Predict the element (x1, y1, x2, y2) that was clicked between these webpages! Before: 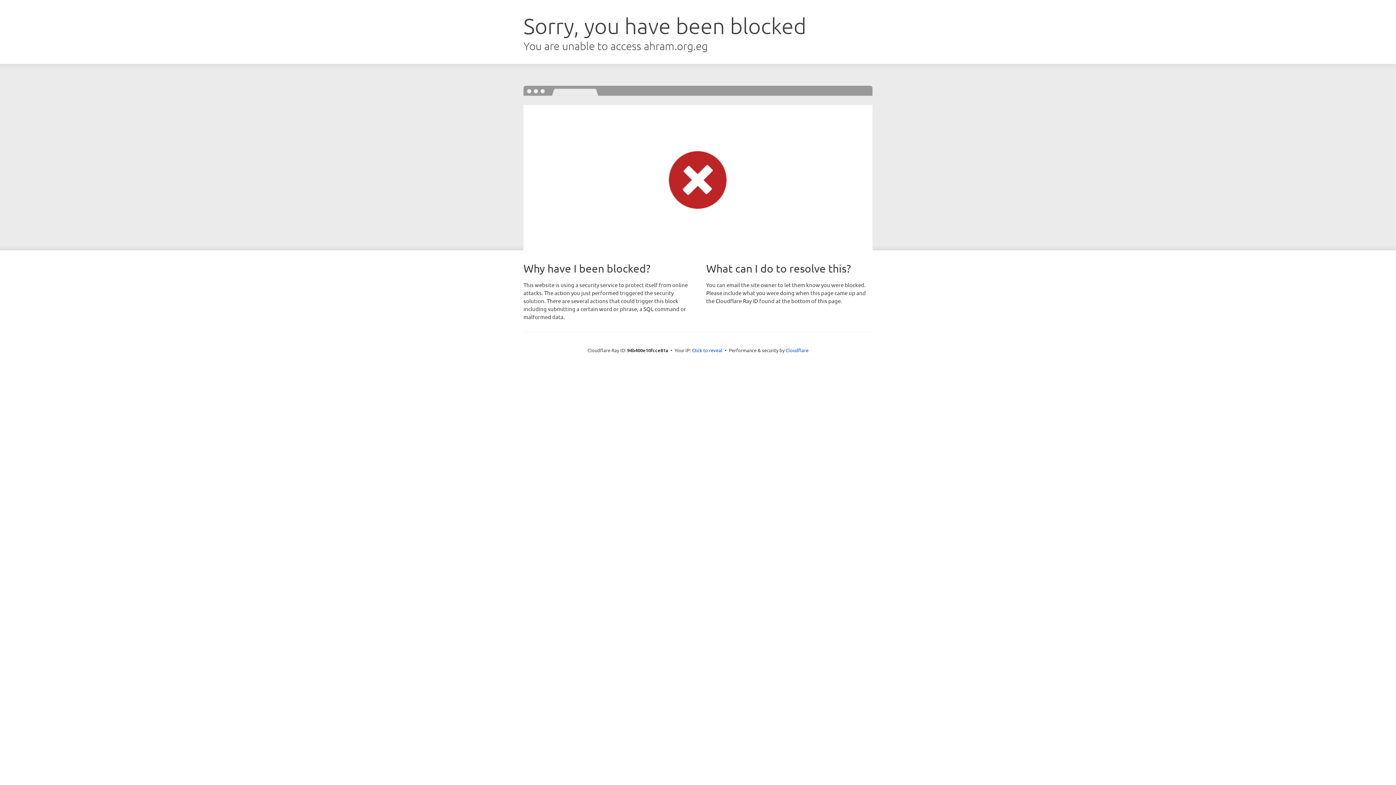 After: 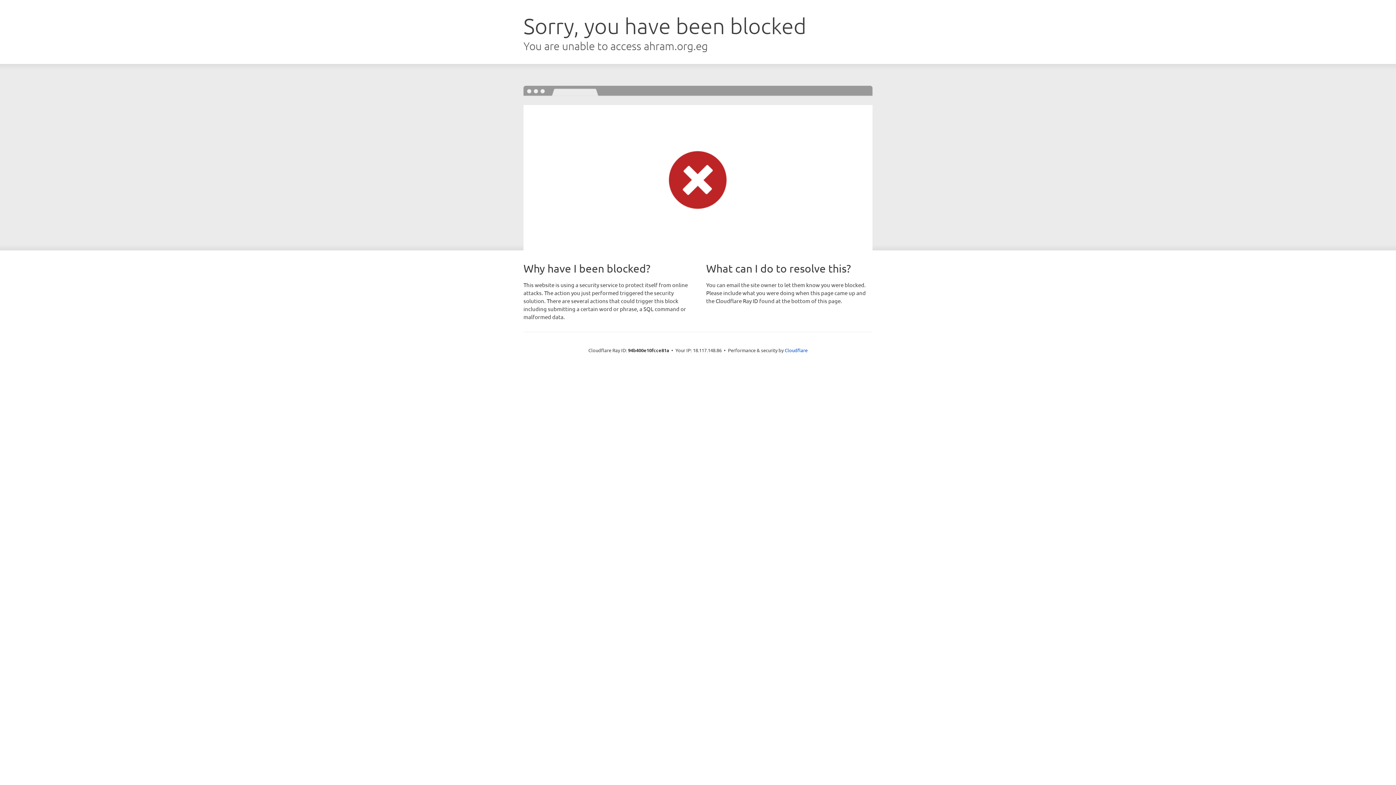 Action: label: Click to reveal bbox: (692, 346, 722, 353)